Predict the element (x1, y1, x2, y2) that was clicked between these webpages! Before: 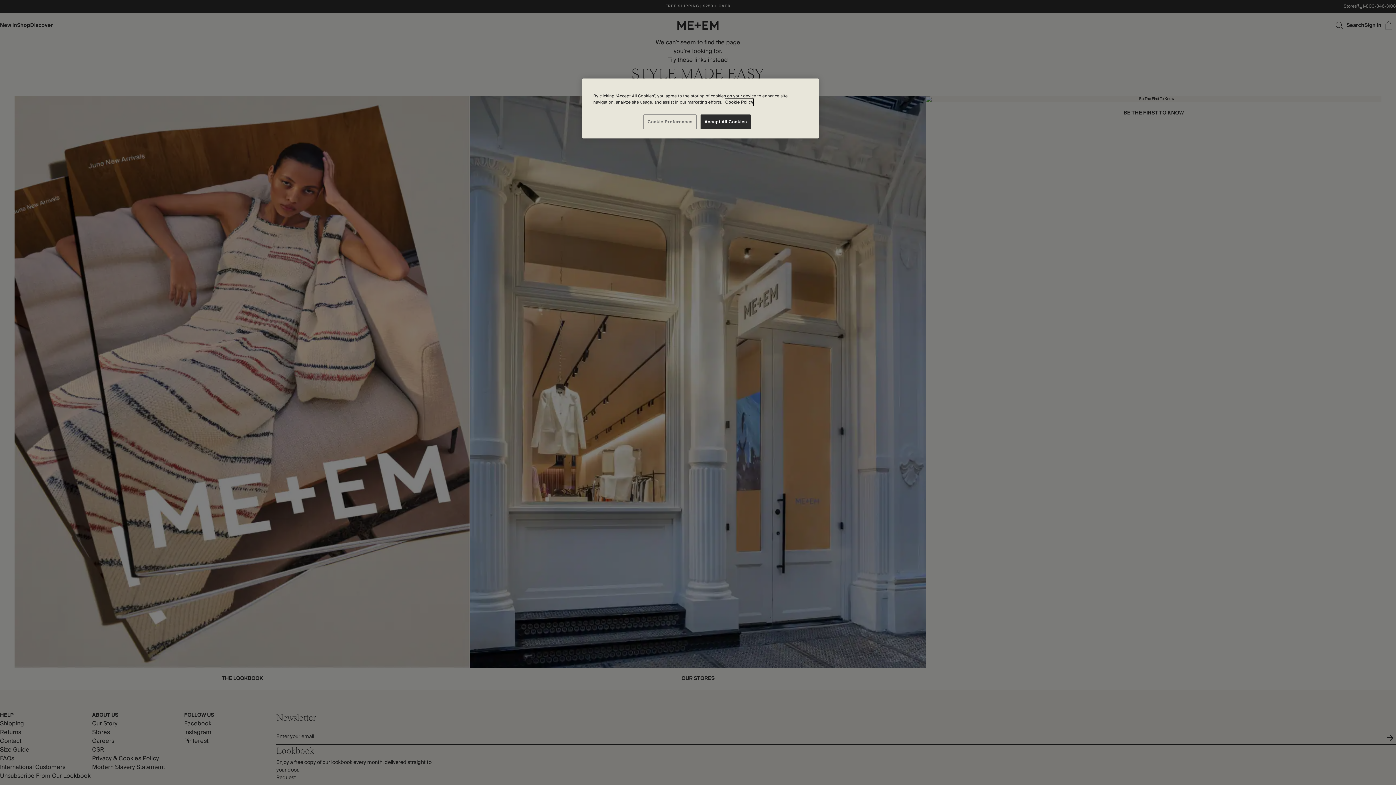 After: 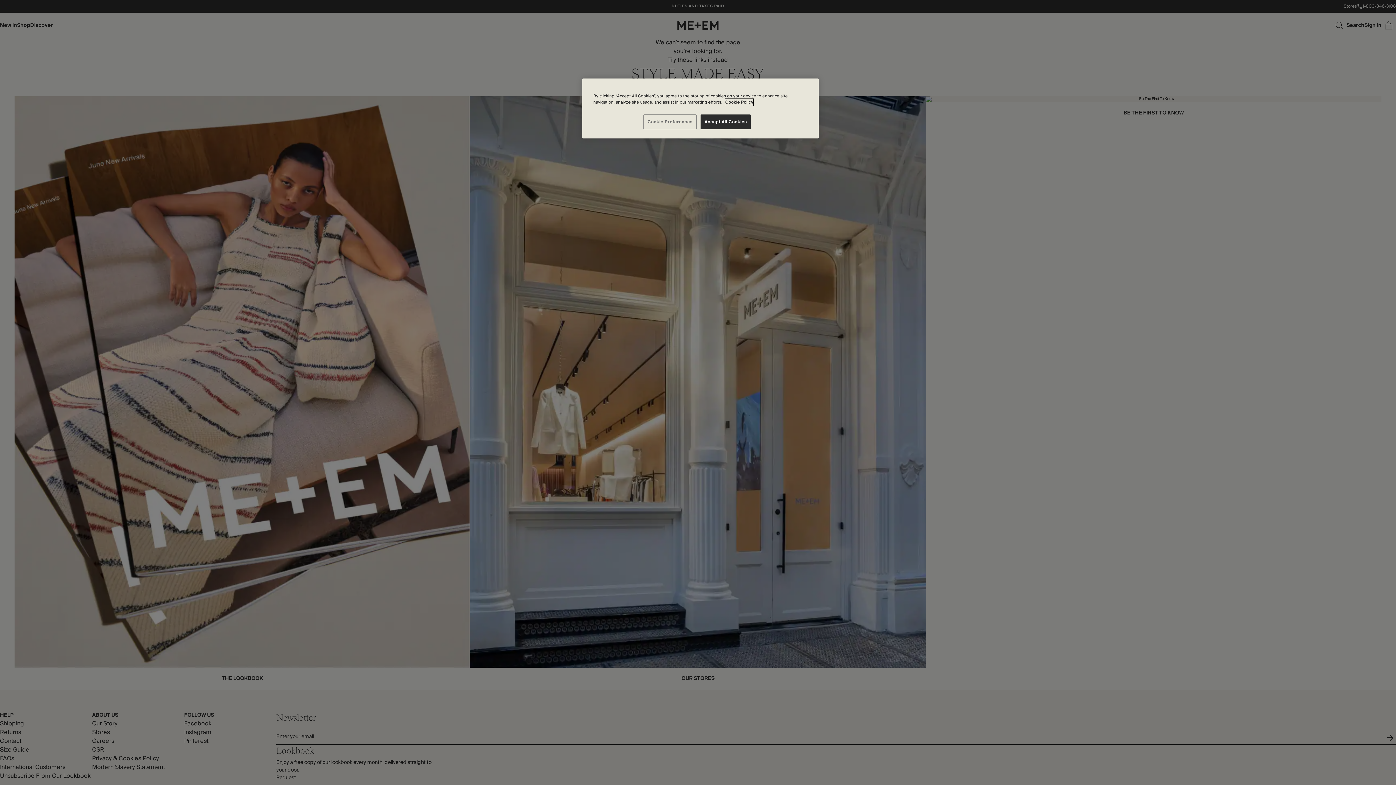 Action: label: More information about your privacy, opens in a new tab bbox: (725, 98, 753, 105)